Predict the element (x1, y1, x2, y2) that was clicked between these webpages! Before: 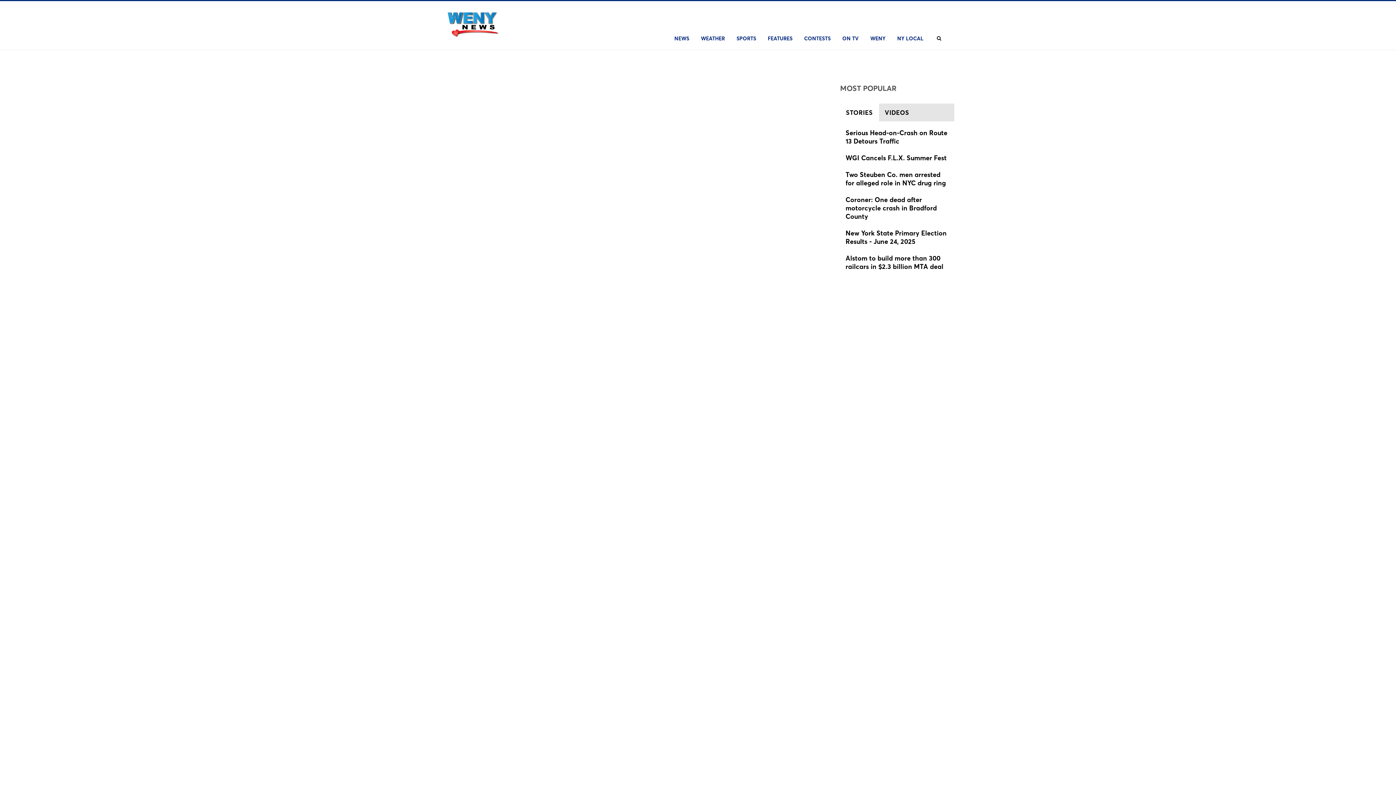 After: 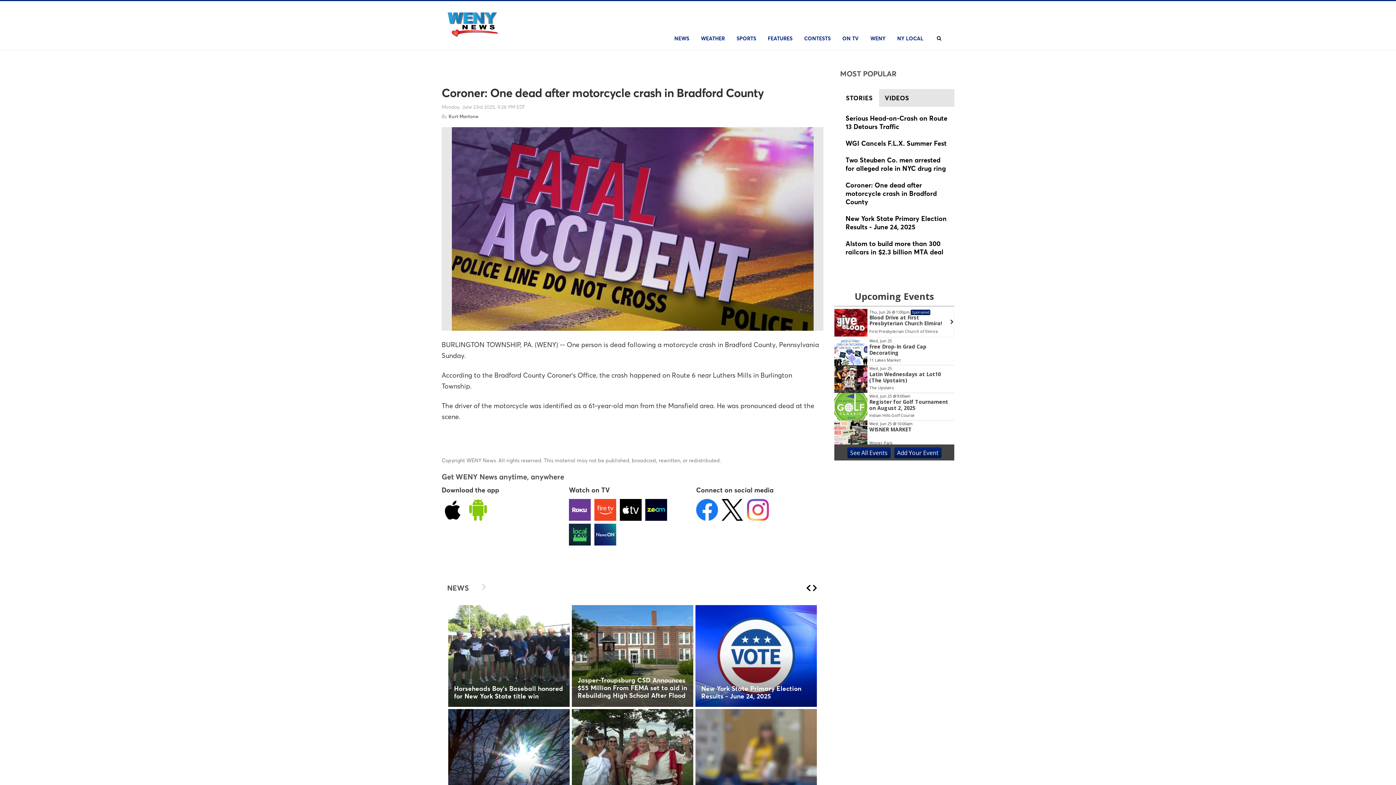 Action: bbox: (845, 195, 949, 221)